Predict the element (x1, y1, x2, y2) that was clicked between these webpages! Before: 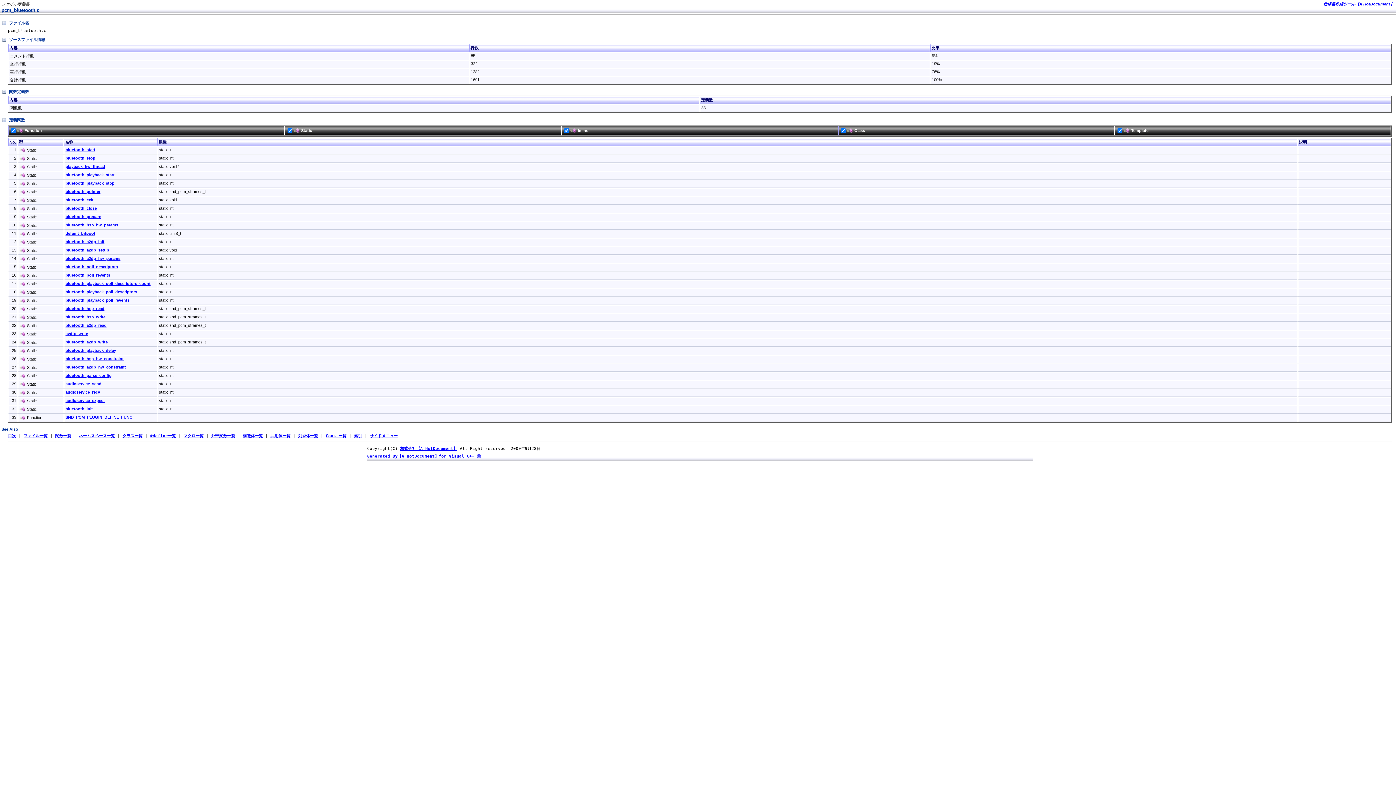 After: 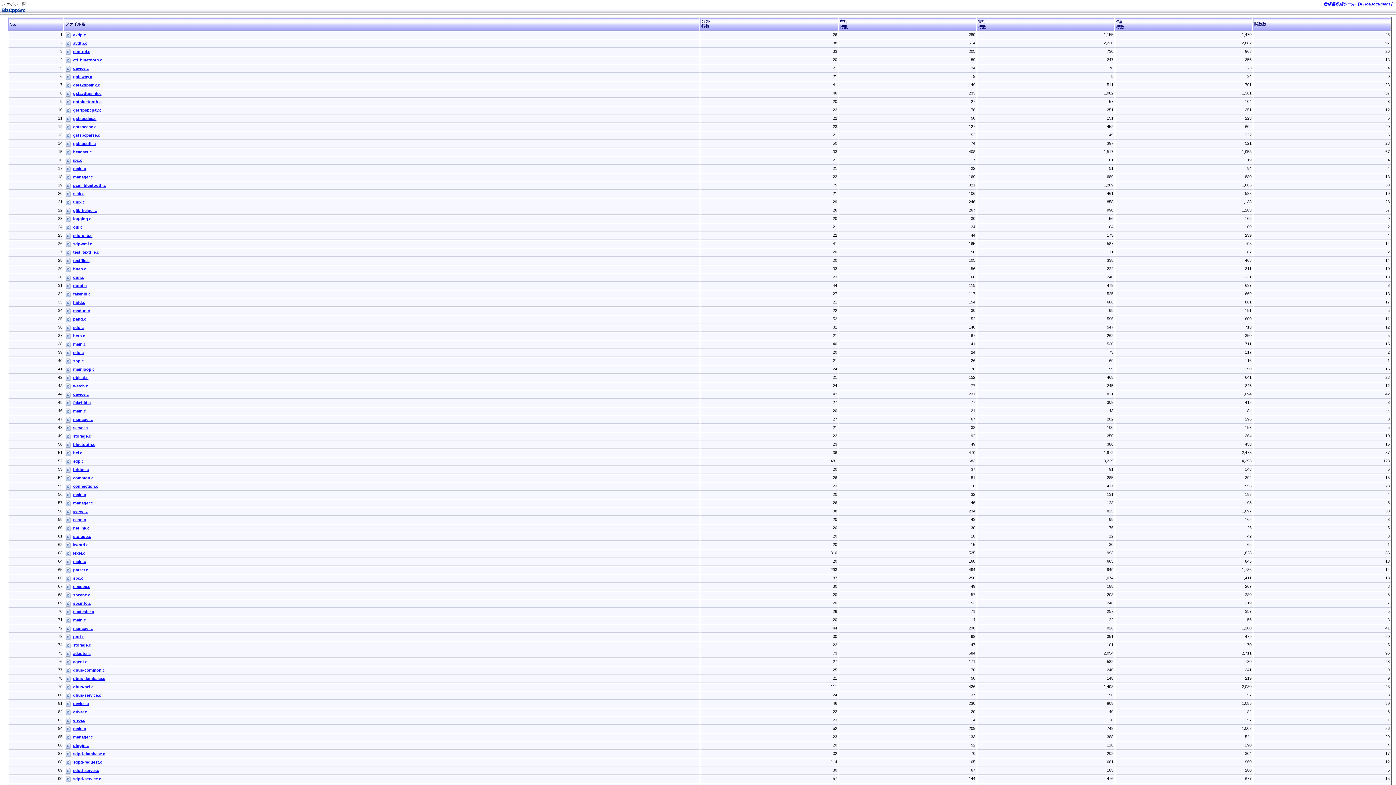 Action: label: ファイル一覧 bbox: (23, 433, 47, 438)